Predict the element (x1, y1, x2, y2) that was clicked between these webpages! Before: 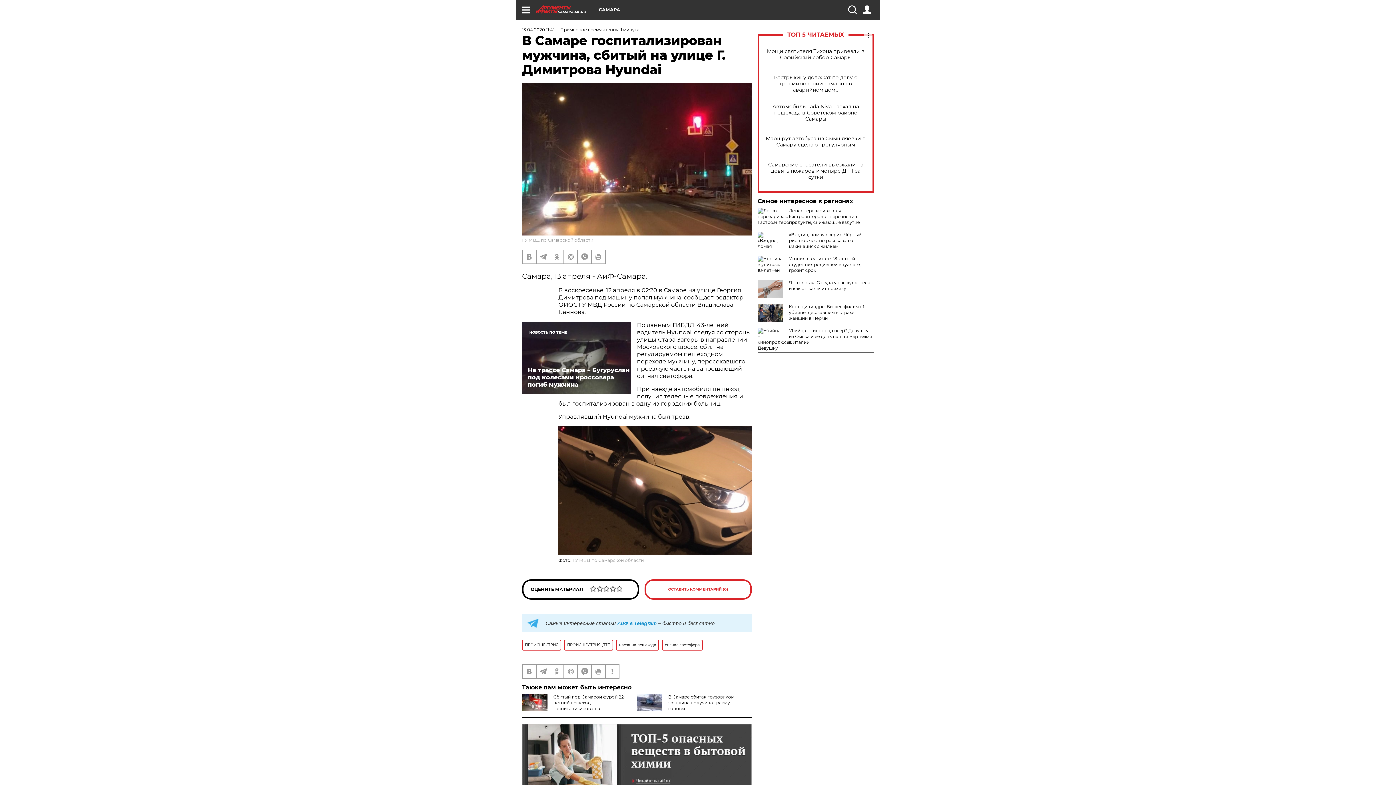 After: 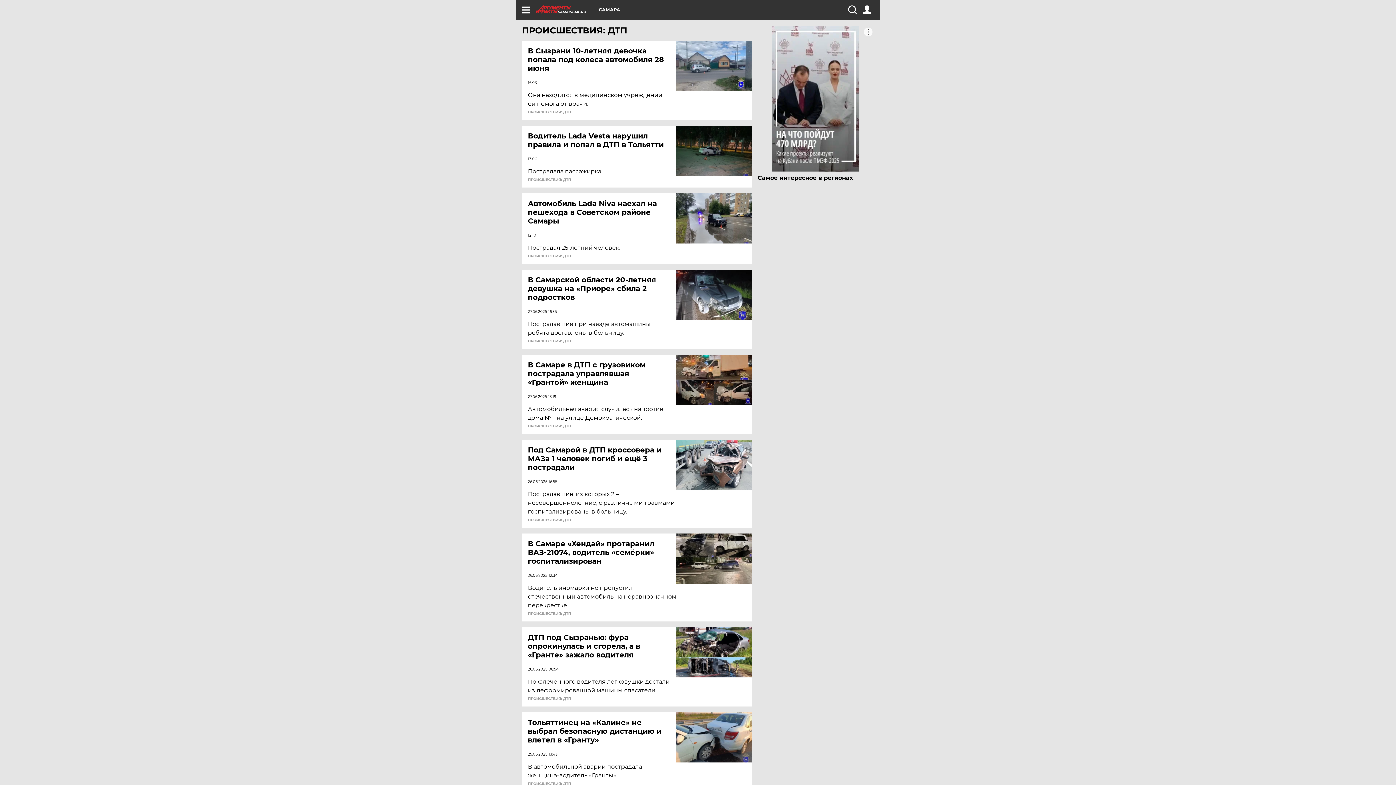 Action: label: ПРОИСШЕСТВИЯ: ДТП bbox: (564, 639, 613, 650)